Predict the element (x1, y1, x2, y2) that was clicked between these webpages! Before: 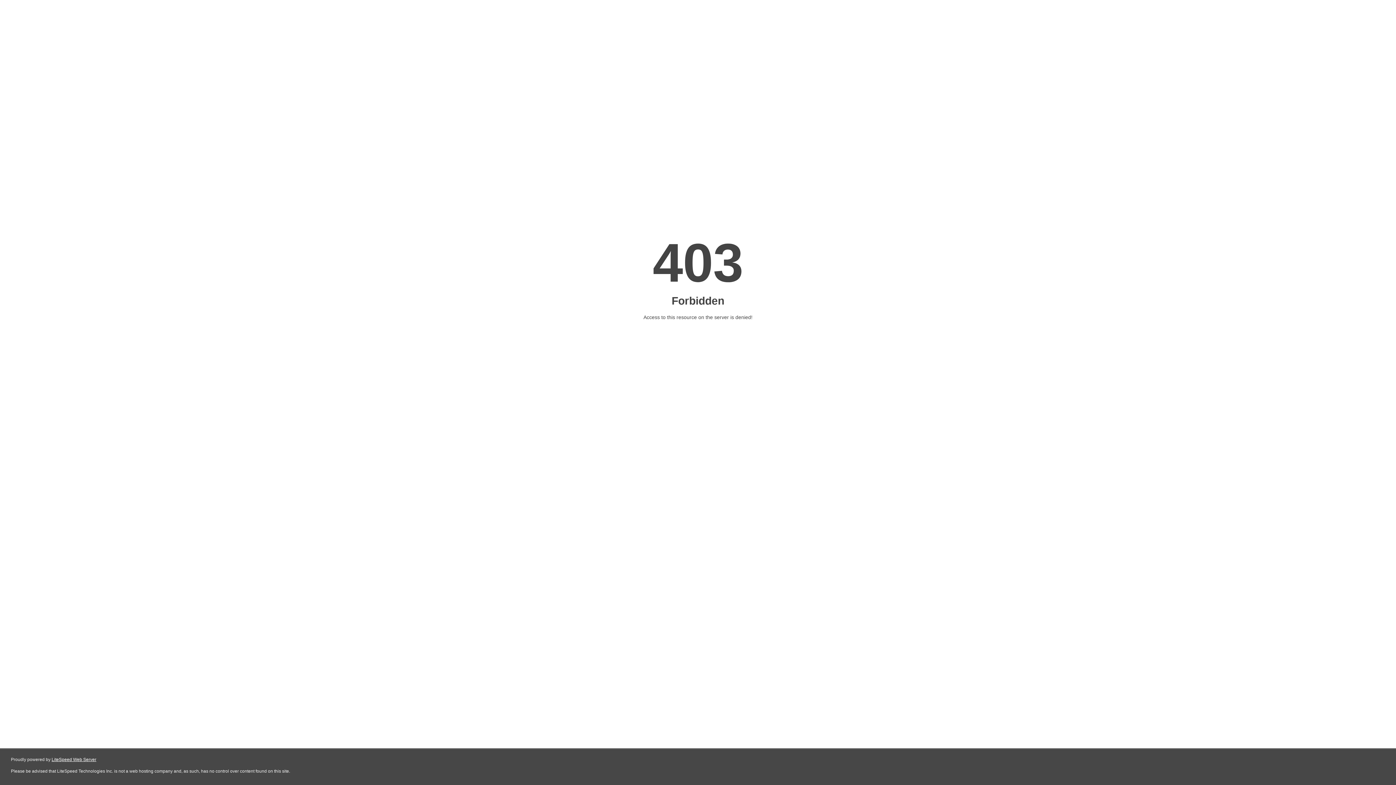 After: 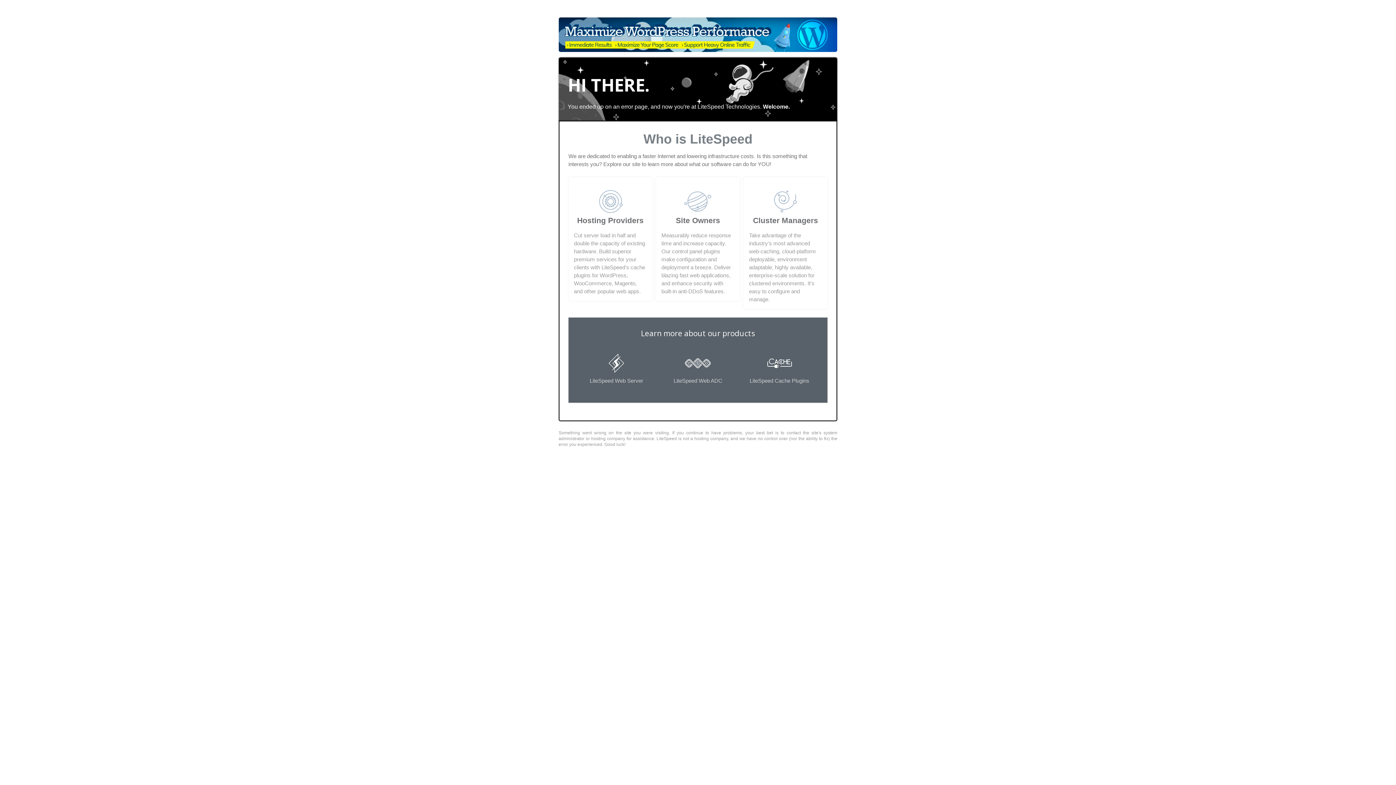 Action: label: LiteSpeed Web Server bbox: (51, 757, 96, 762)